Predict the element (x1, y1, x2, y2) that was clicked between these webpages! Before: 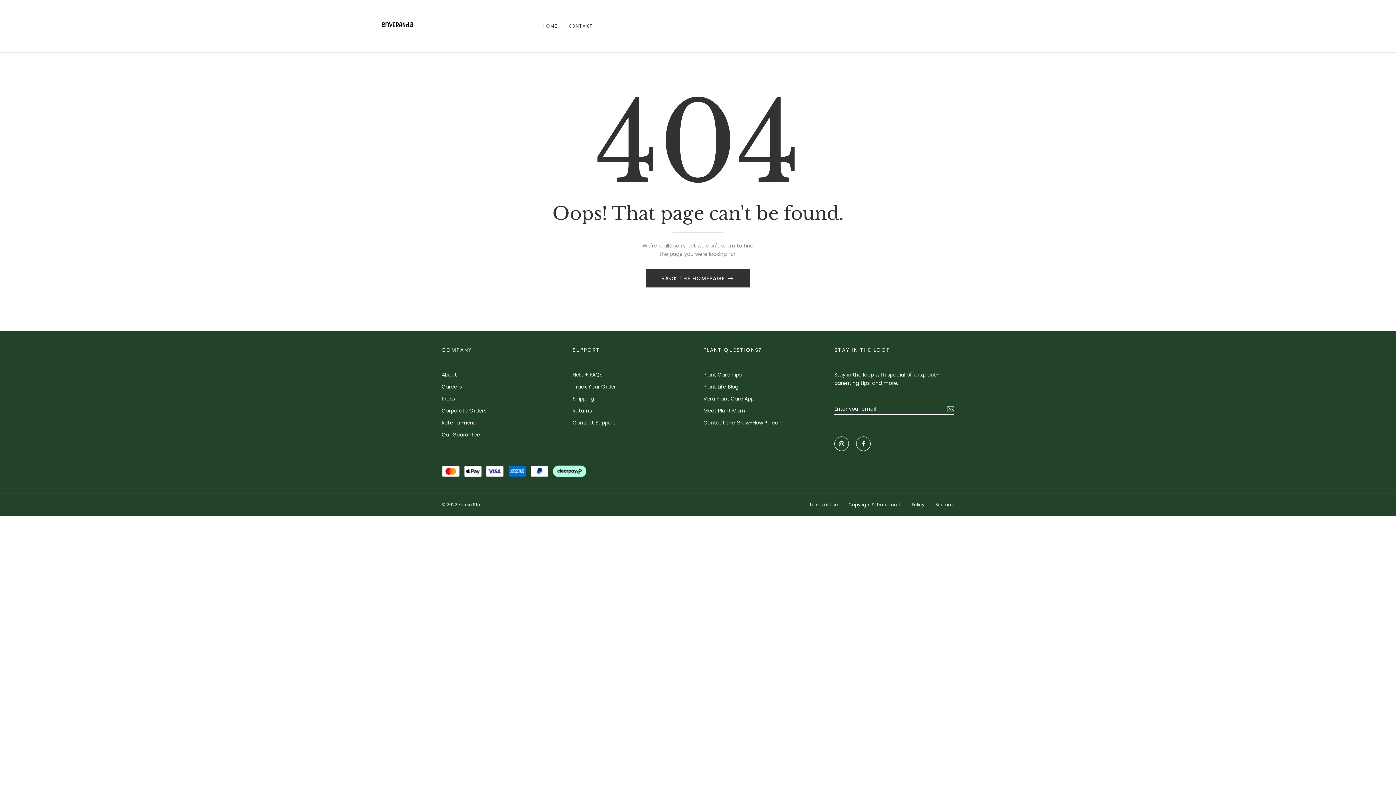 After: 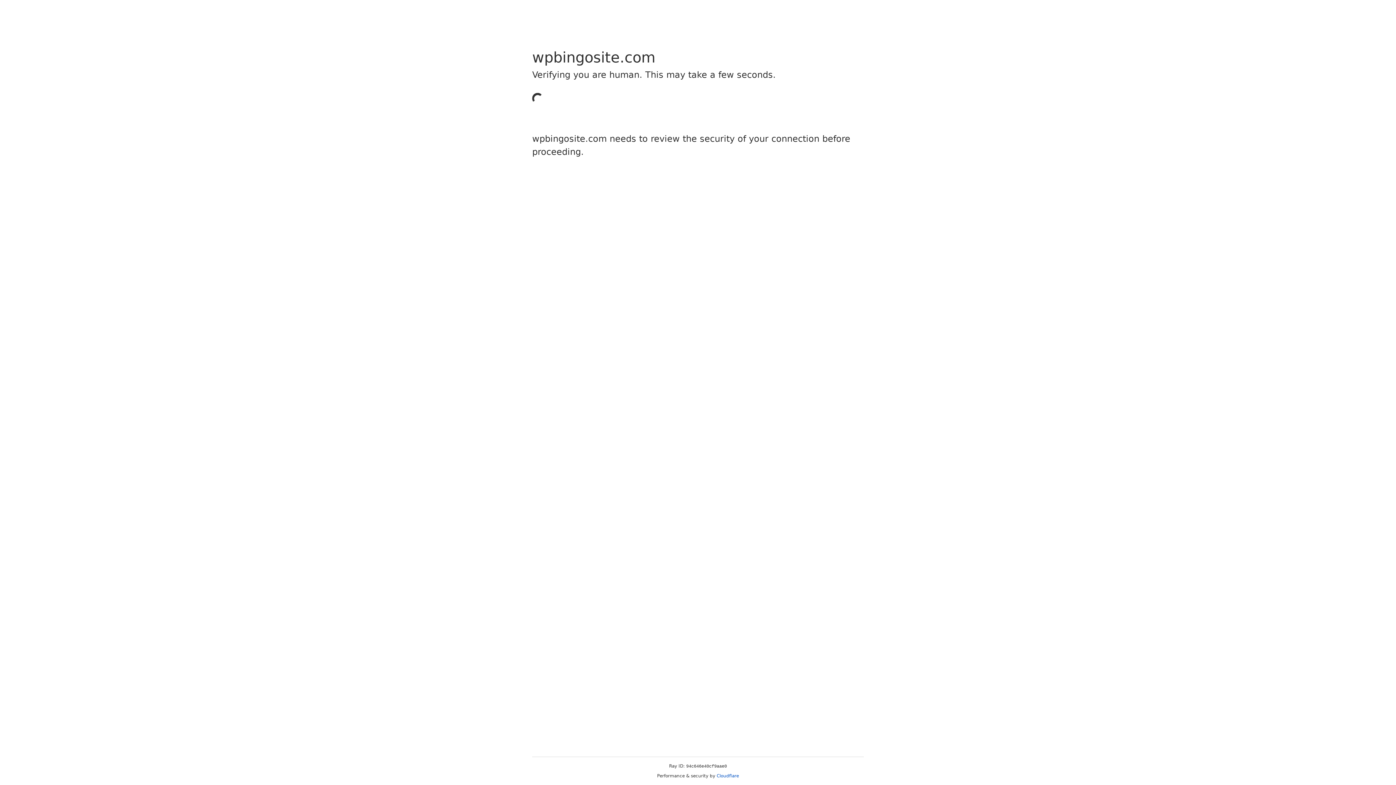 Action: label: Track Your Order bbox: (572, 382, 692, 391)